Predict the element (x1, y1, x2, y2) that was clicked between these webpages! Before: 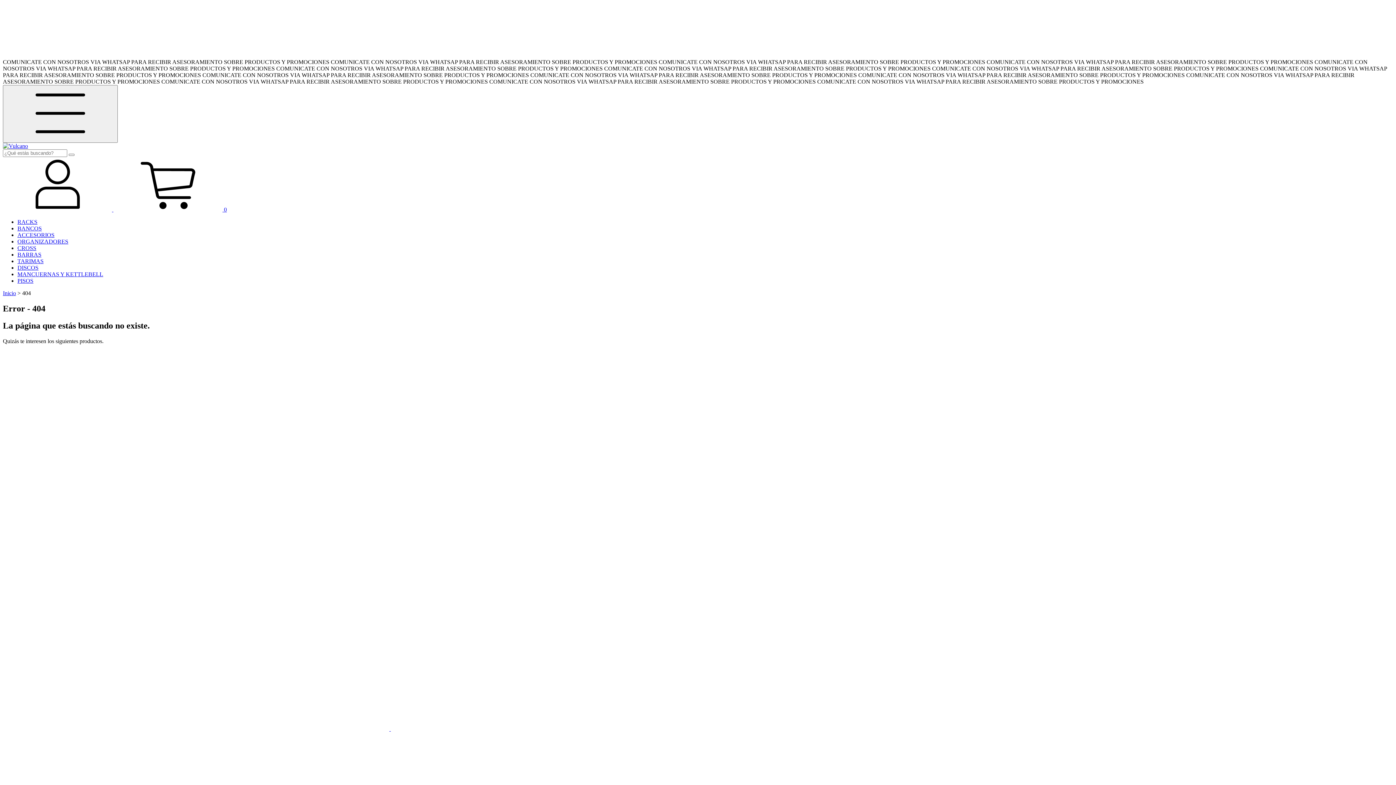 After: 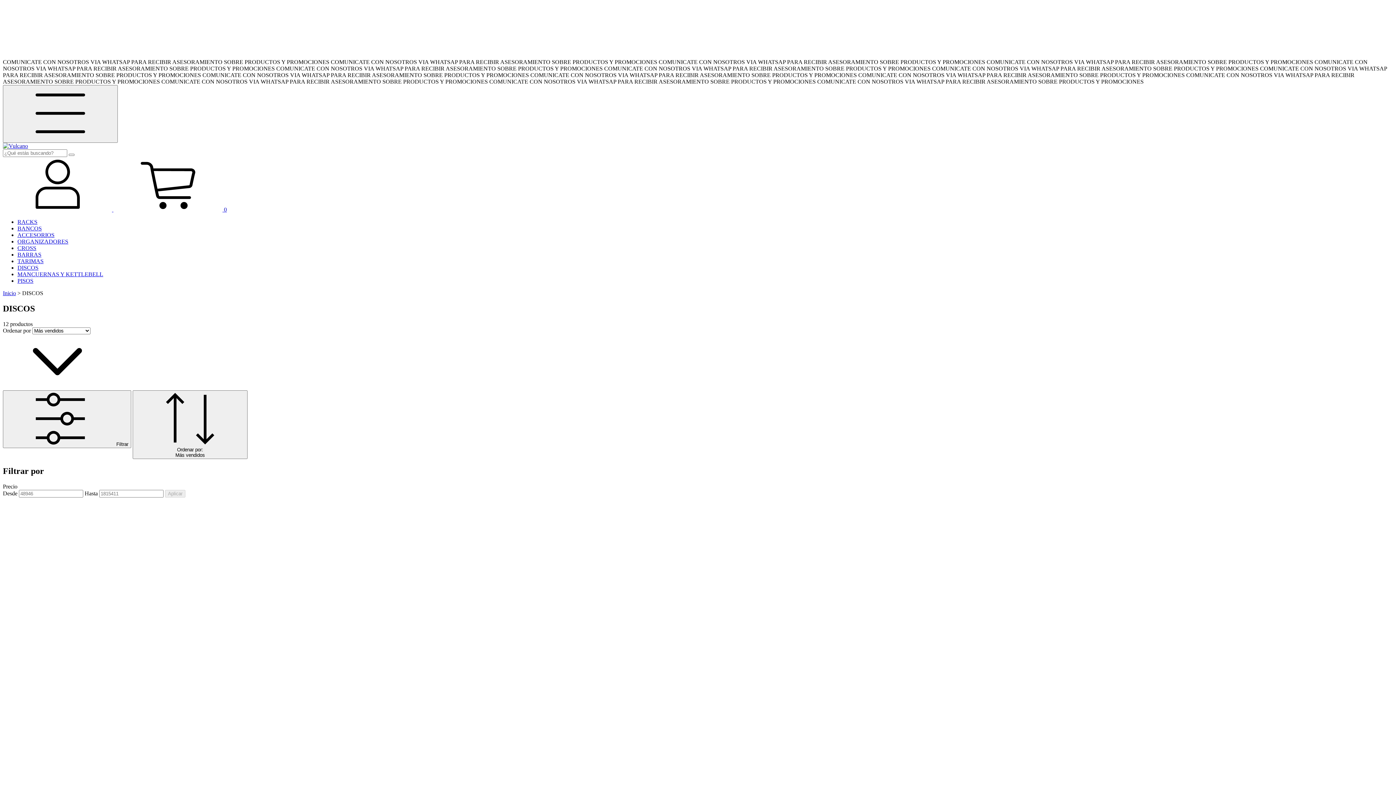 Action: bbox: (17, 264, 38, 270) label: DISCOS